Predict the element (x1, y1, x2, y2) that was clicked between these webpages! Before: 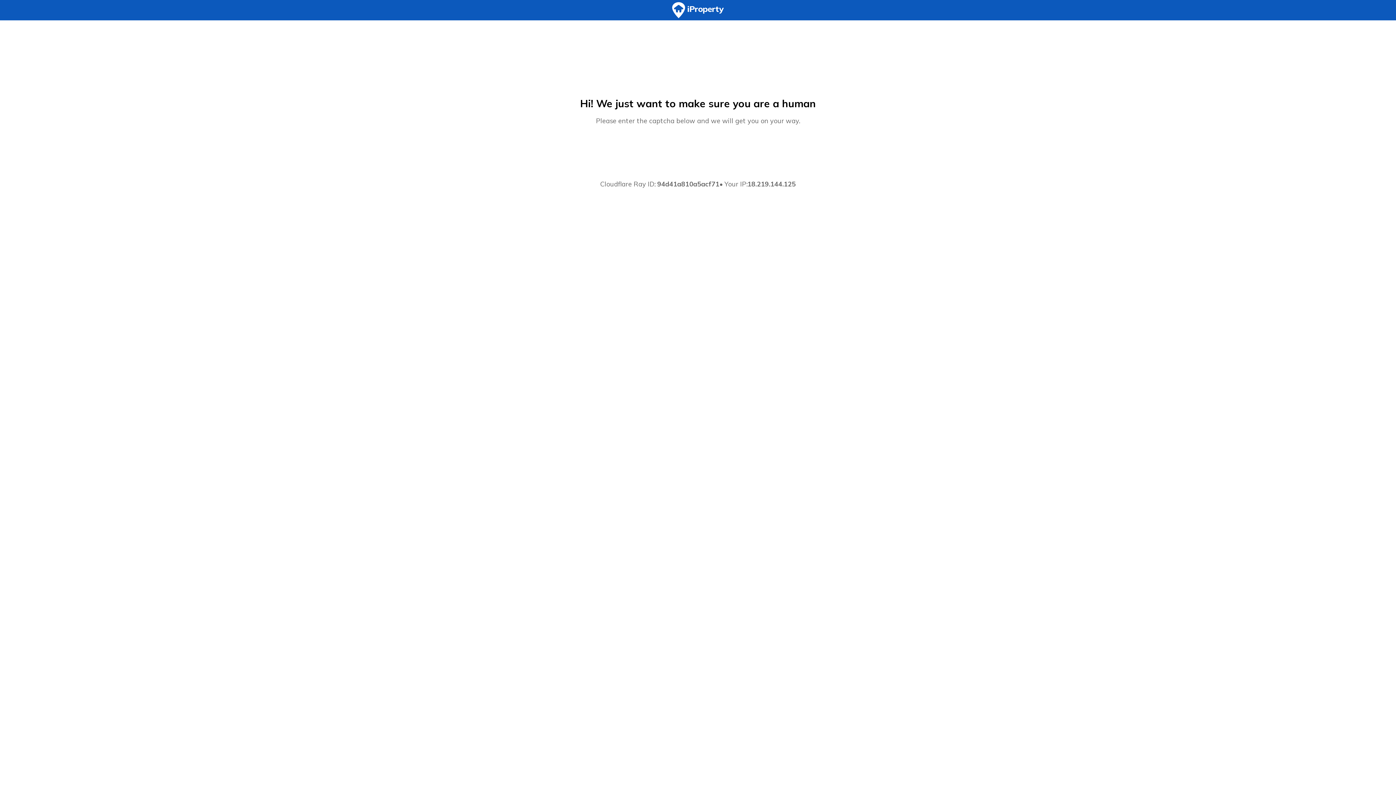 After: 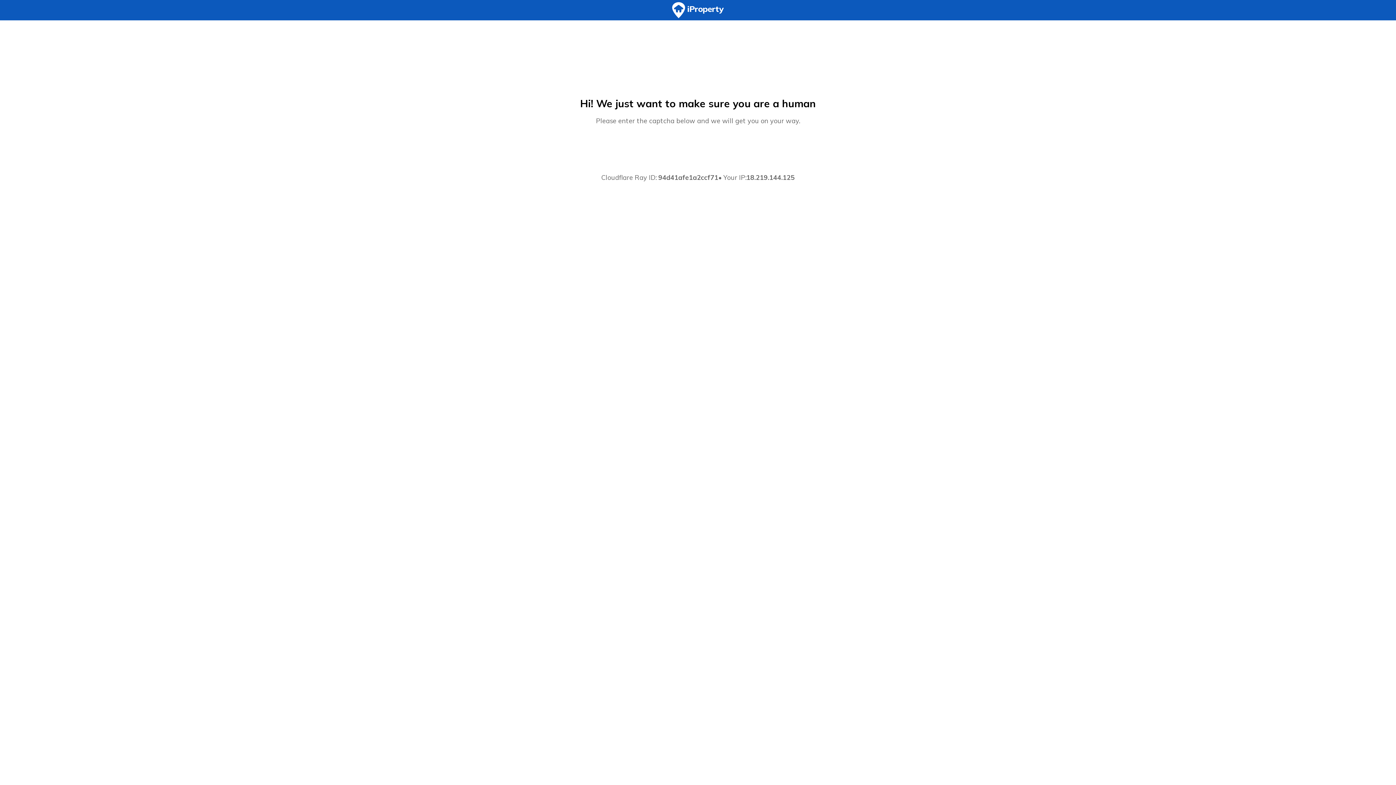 Action: bbox: (0, 0, 1396, 20)